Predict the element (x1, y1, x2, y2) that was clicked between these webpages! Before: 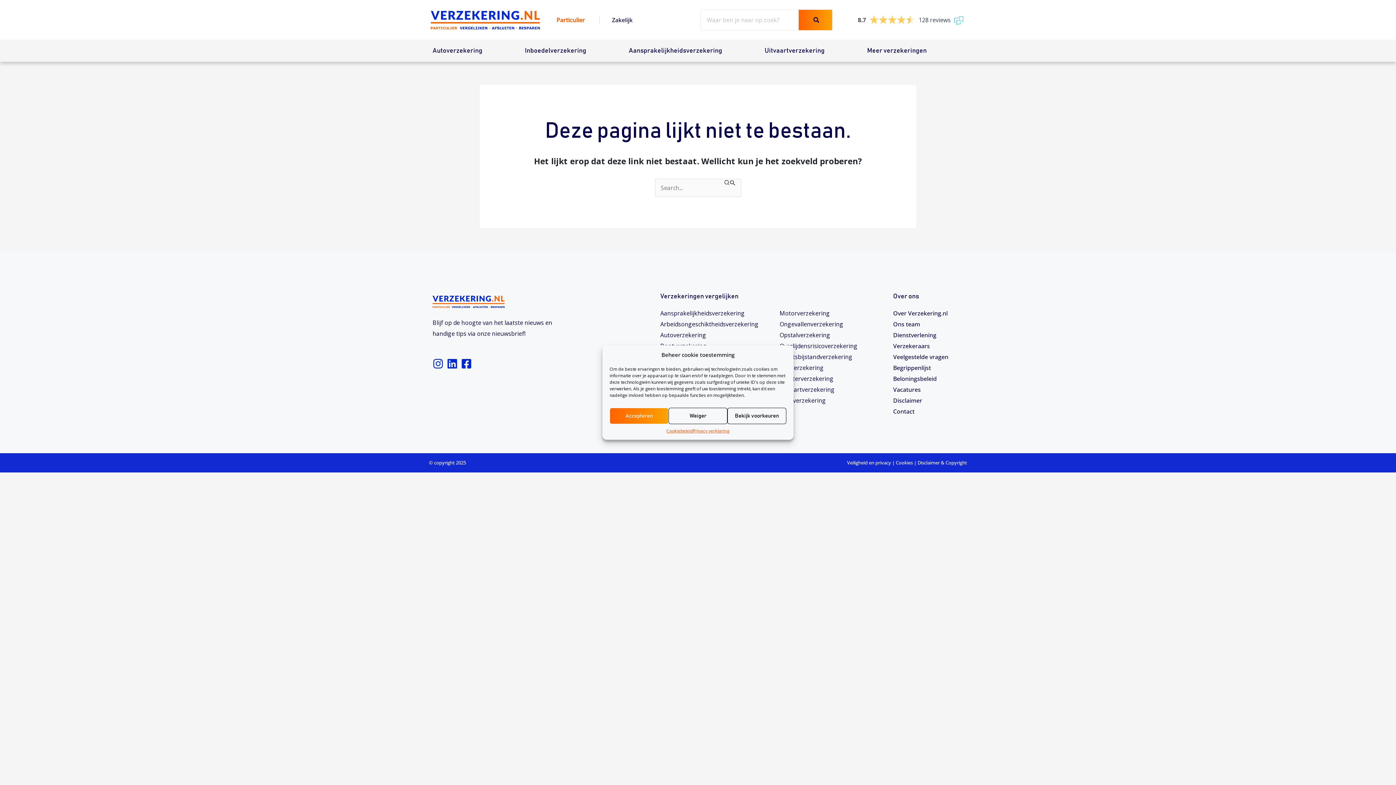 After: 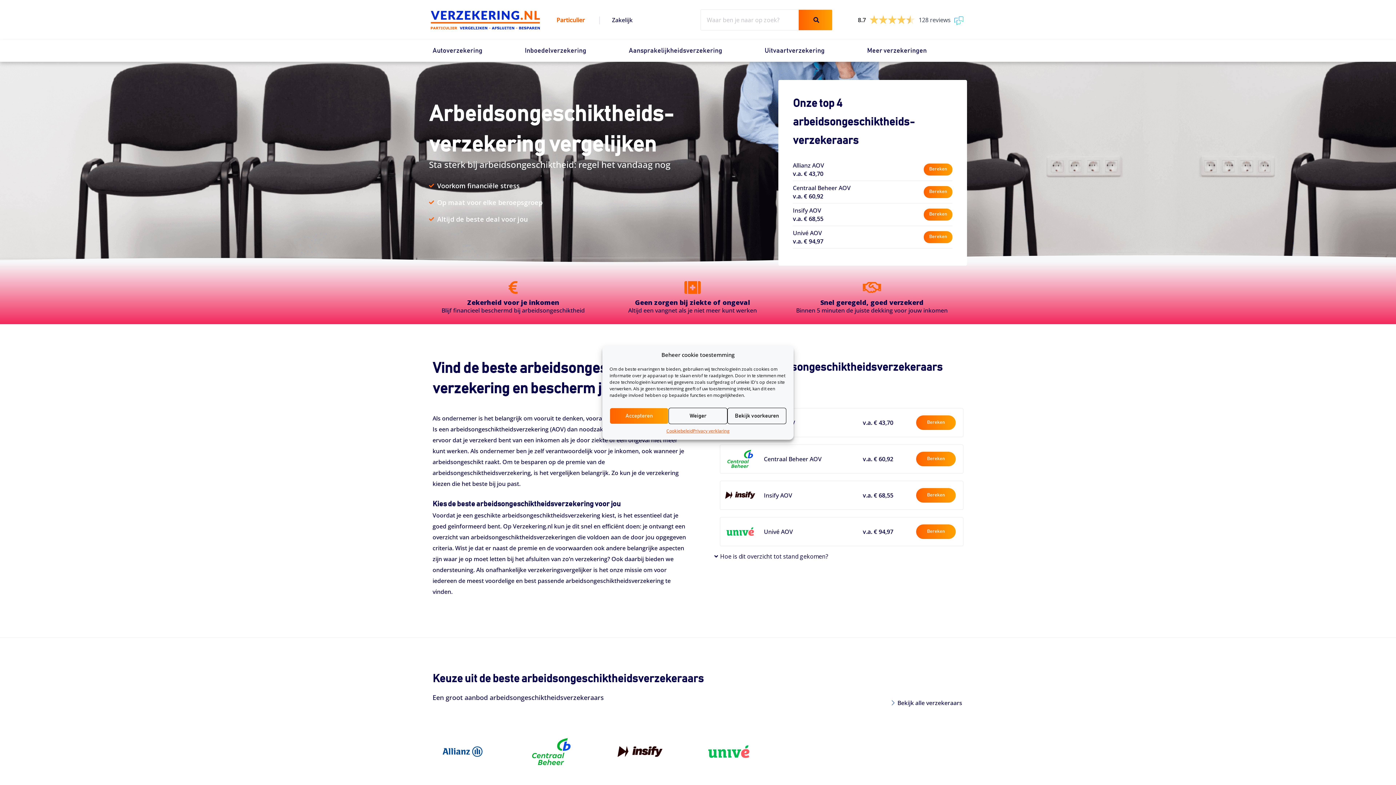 Action: label: Arbeidsongeschiktheids­­verzekering bbox: (660, 318, 774, 329)